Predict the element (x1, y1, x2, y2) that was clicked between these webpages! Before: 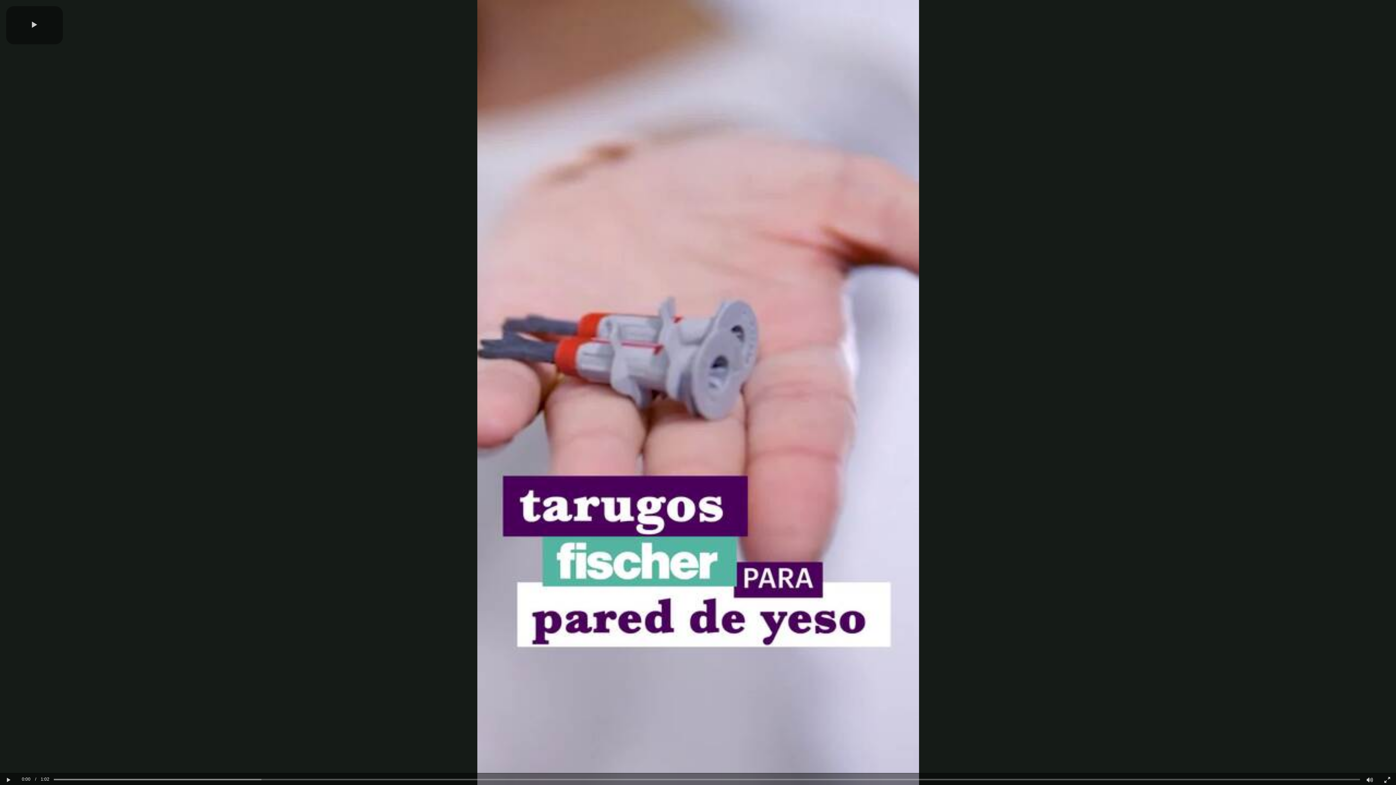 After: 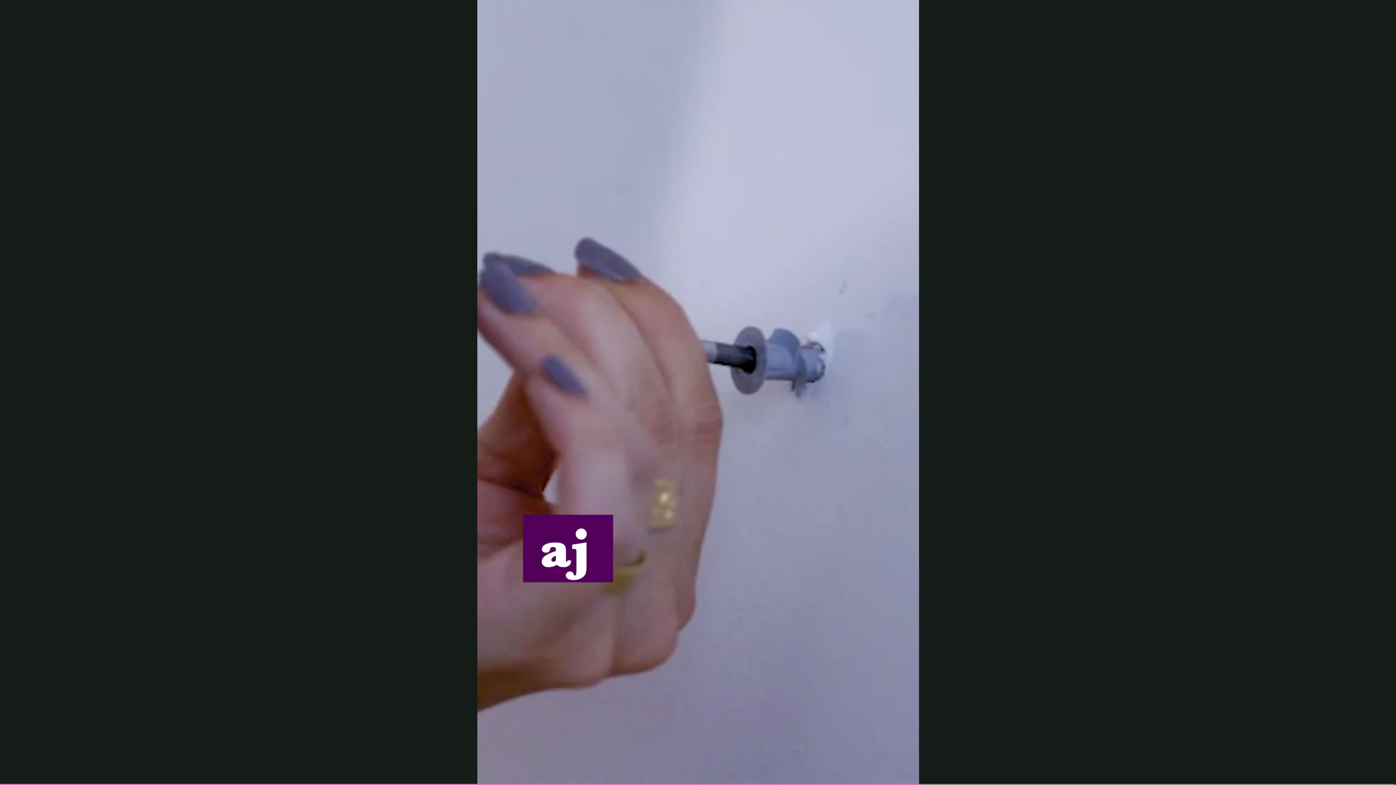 Action: bbox: (6, 6, 62, 44) label: Play Video